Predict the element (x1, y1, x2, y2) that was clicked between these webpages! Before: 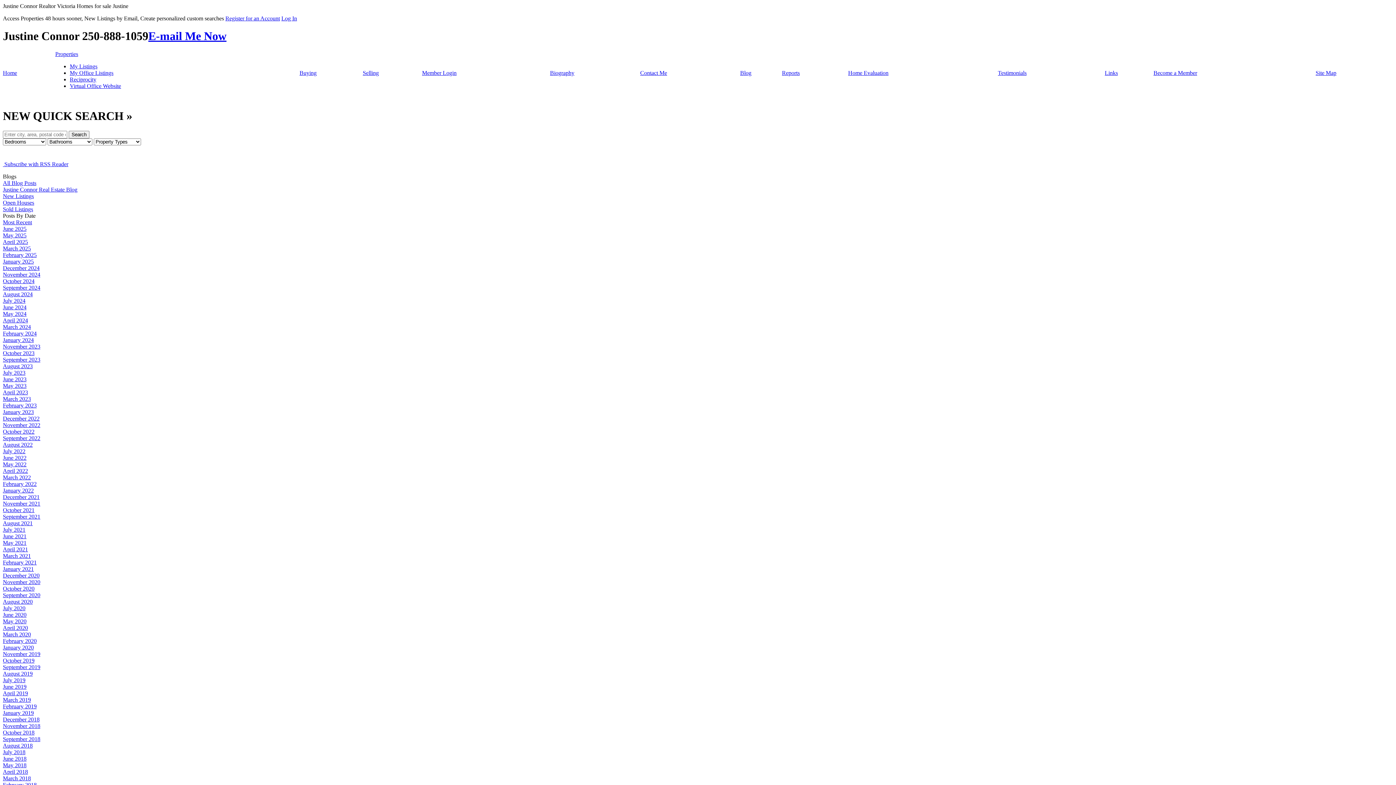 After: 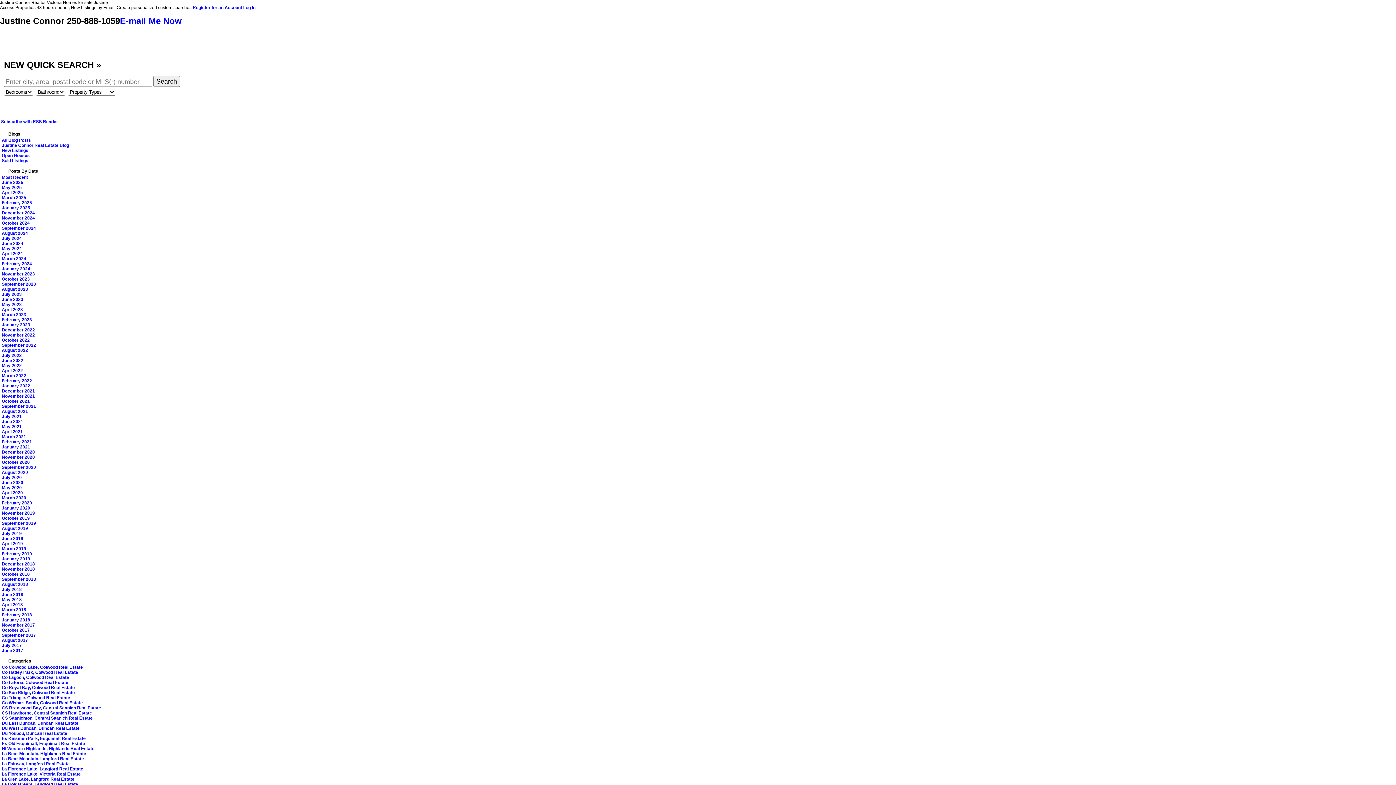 Action: label: December 2020 bbox: (2, 572, 39, 578)